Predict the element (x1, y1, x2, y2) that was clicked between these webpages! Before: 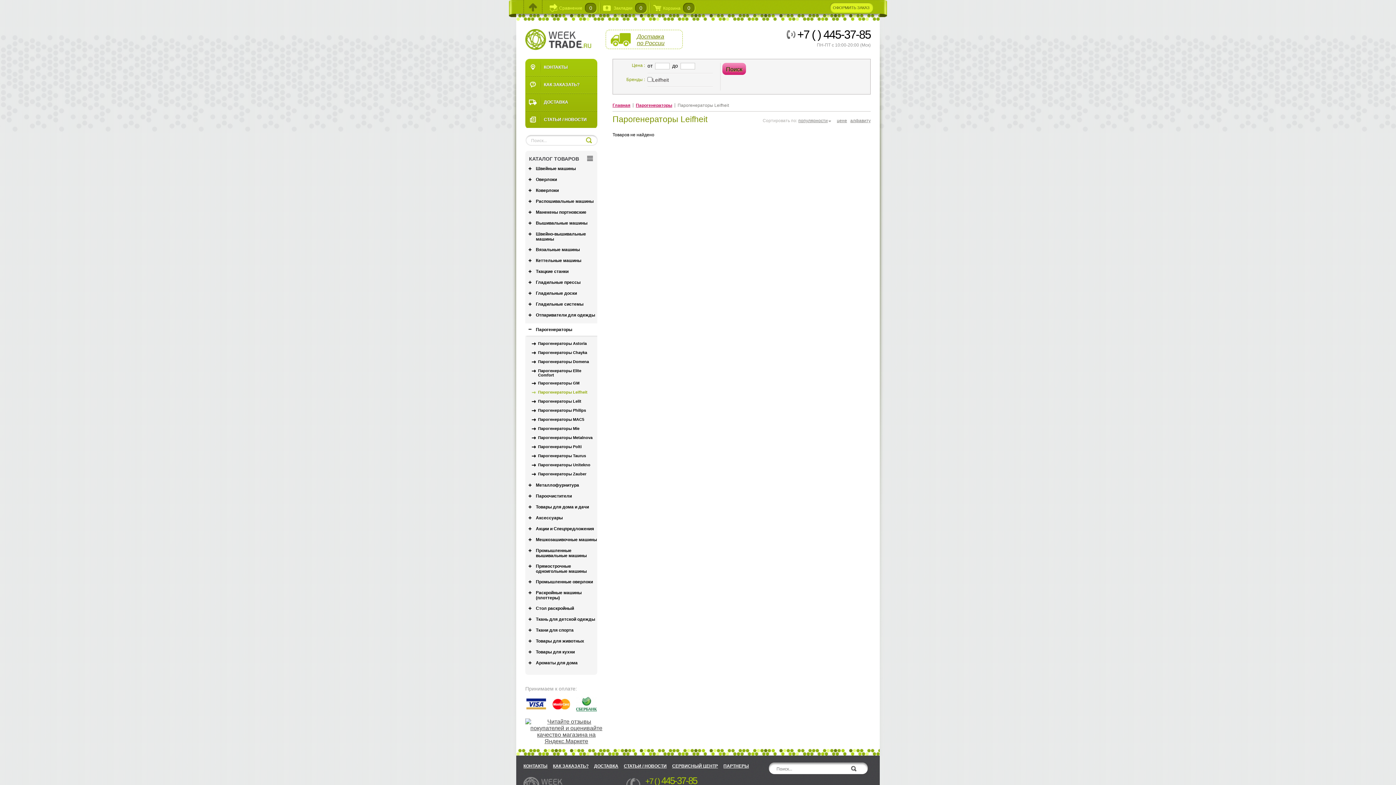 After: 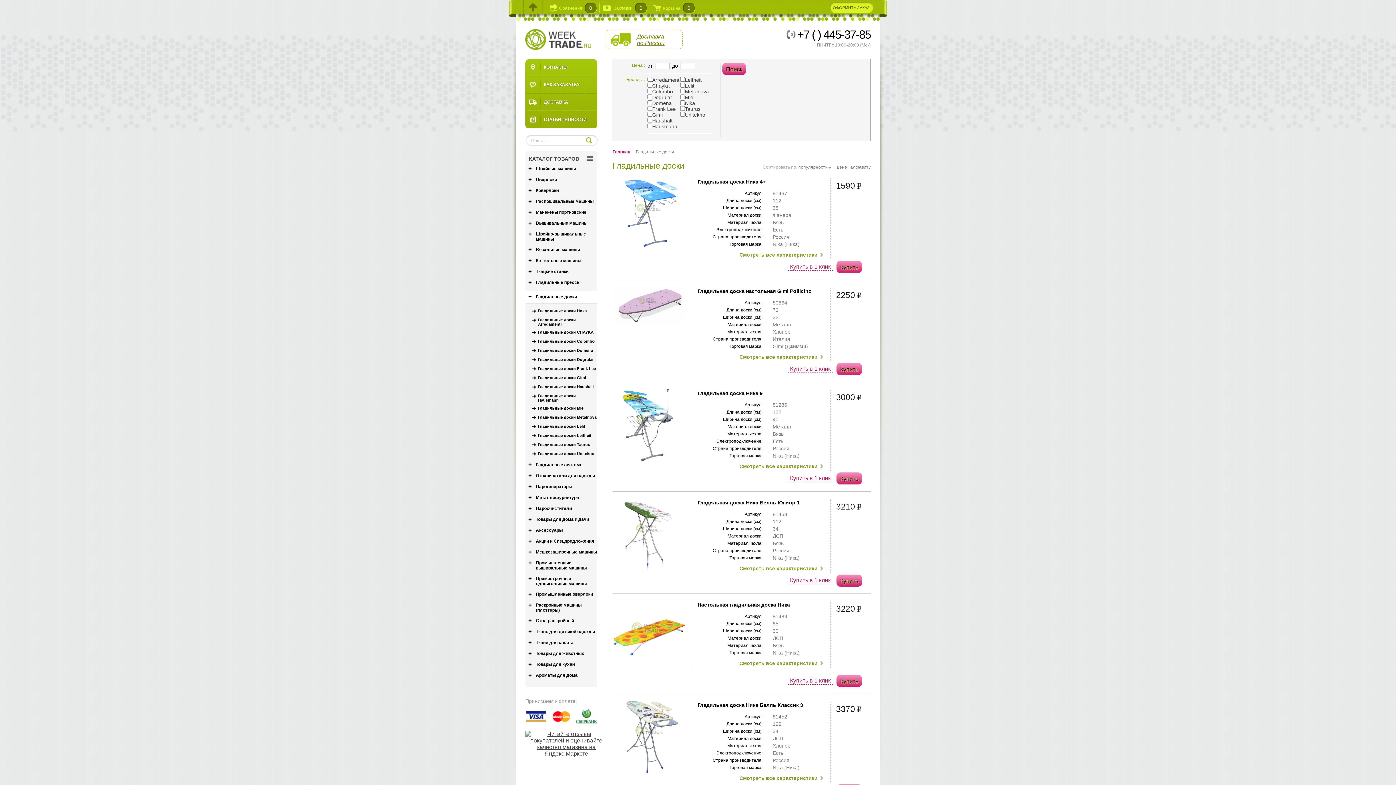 Action: label: Гладильные доски bbox: (536, 290, 577, 296)